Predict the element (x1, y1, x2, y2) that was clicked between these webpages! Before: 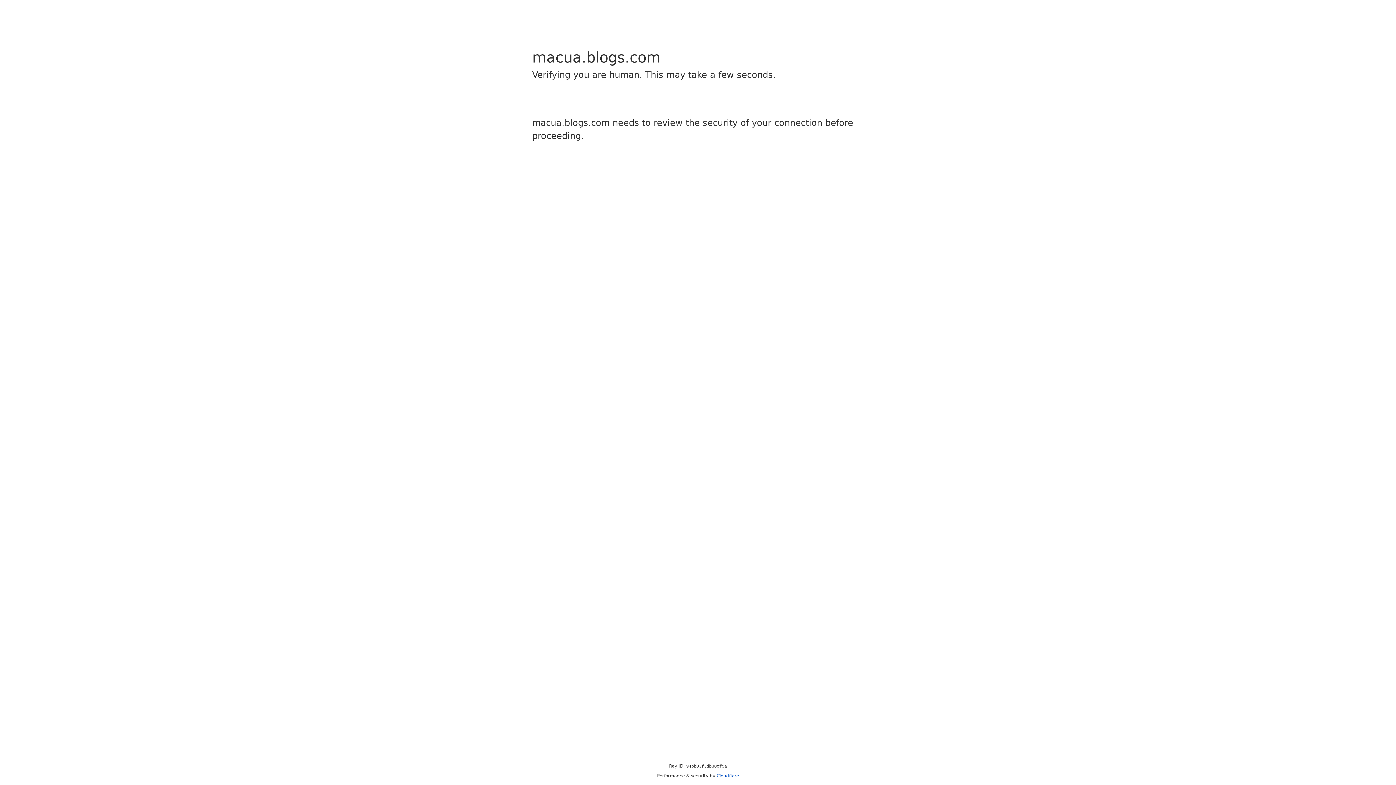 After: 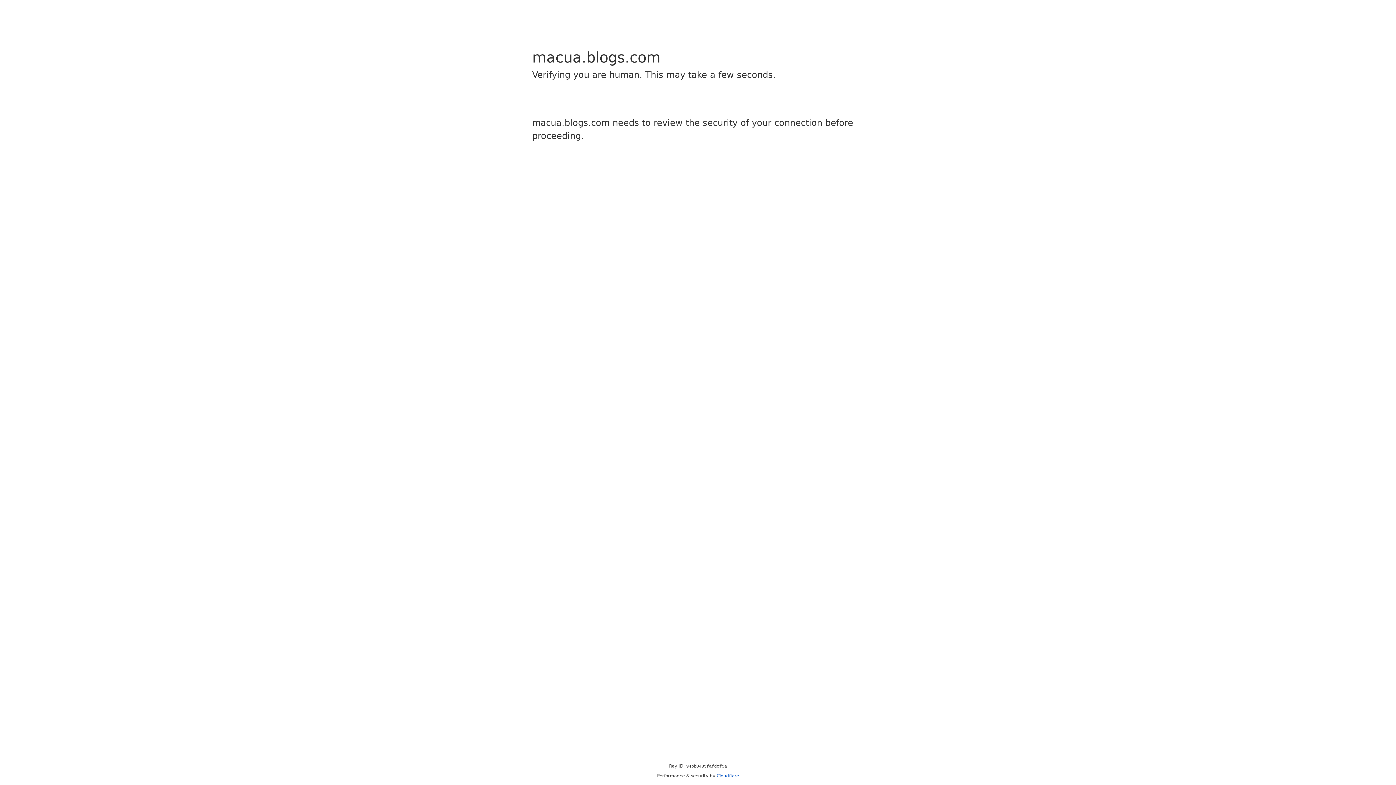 Action: label: Cloudflare bbox: (716, 773, 739, 778)